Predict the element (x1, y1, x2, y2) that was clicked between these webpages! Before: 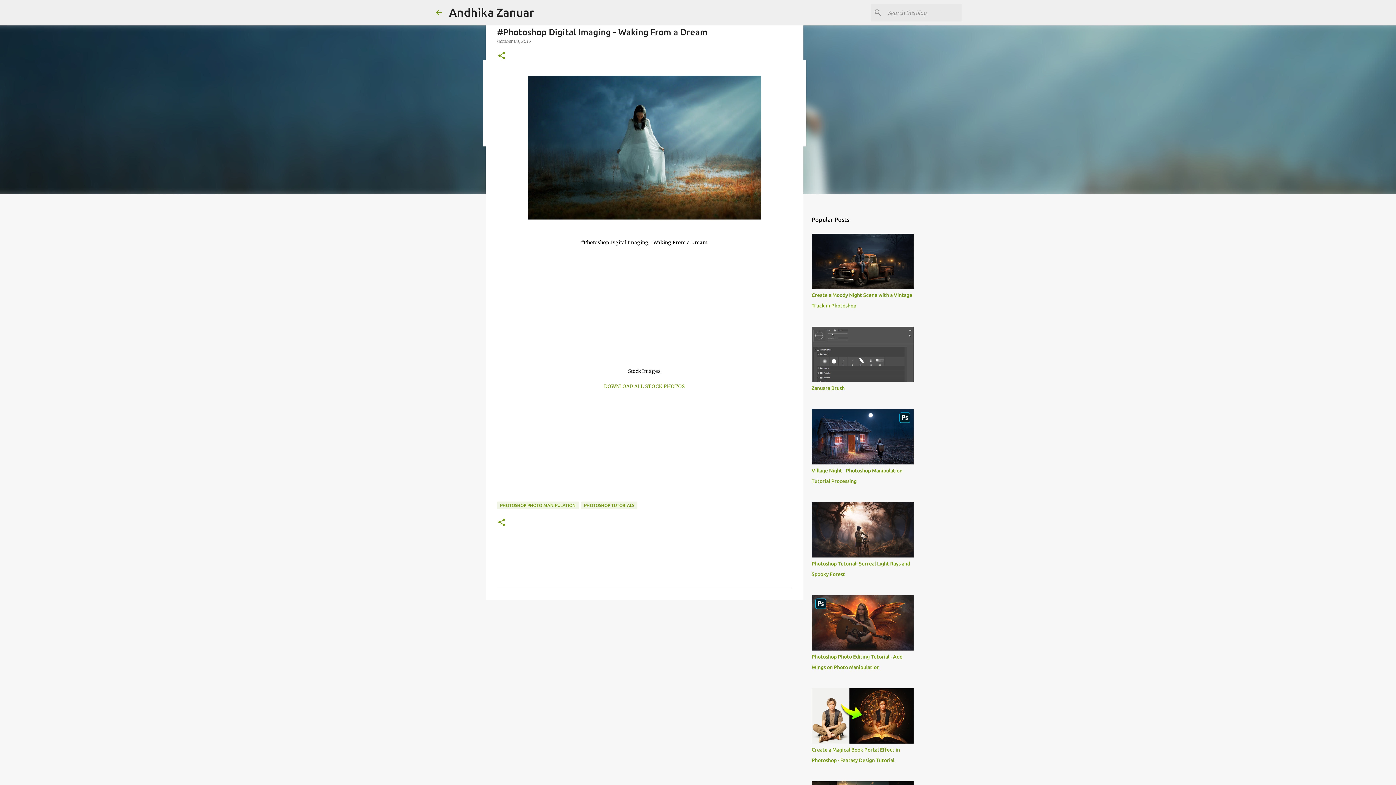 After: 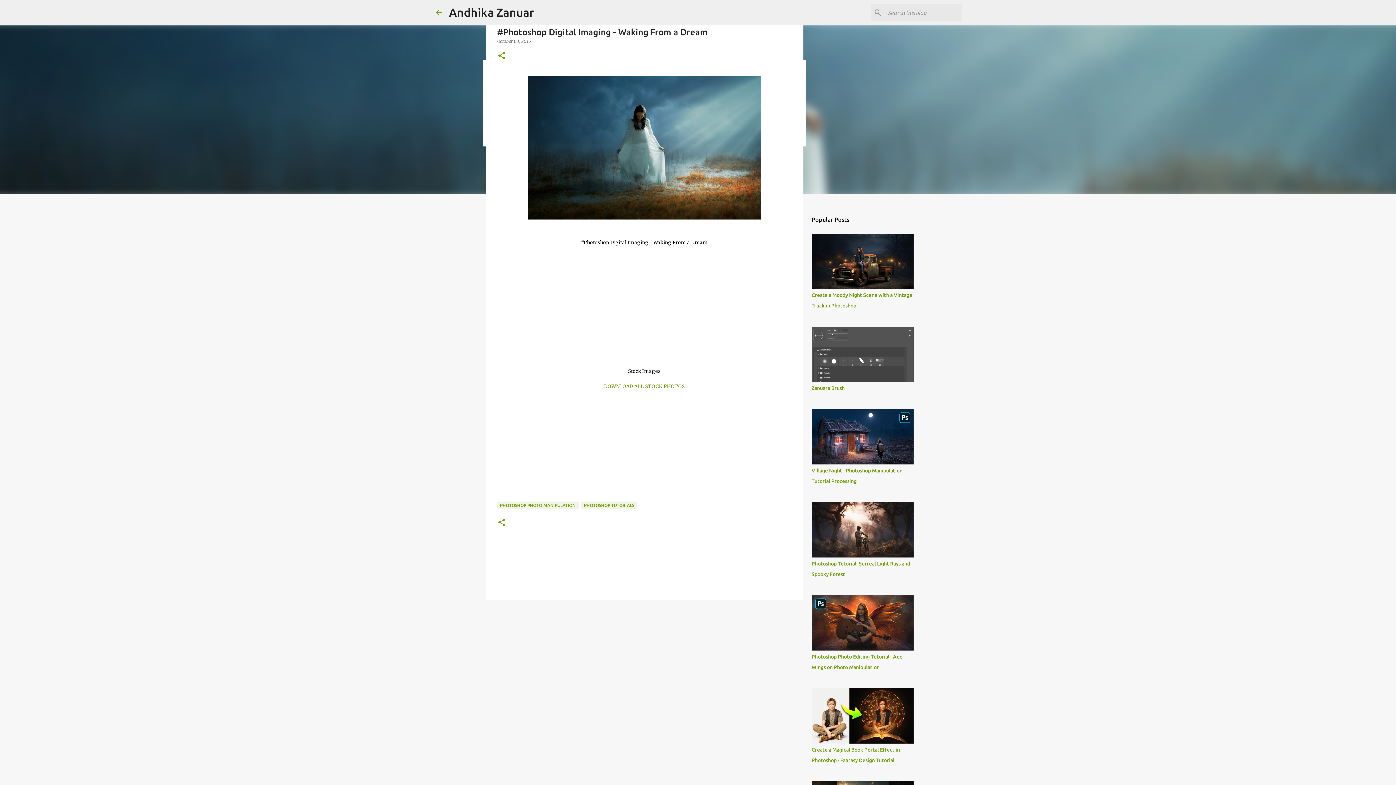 Action: label: October 03, 2015 bbox: (497, 38, 531, 44)